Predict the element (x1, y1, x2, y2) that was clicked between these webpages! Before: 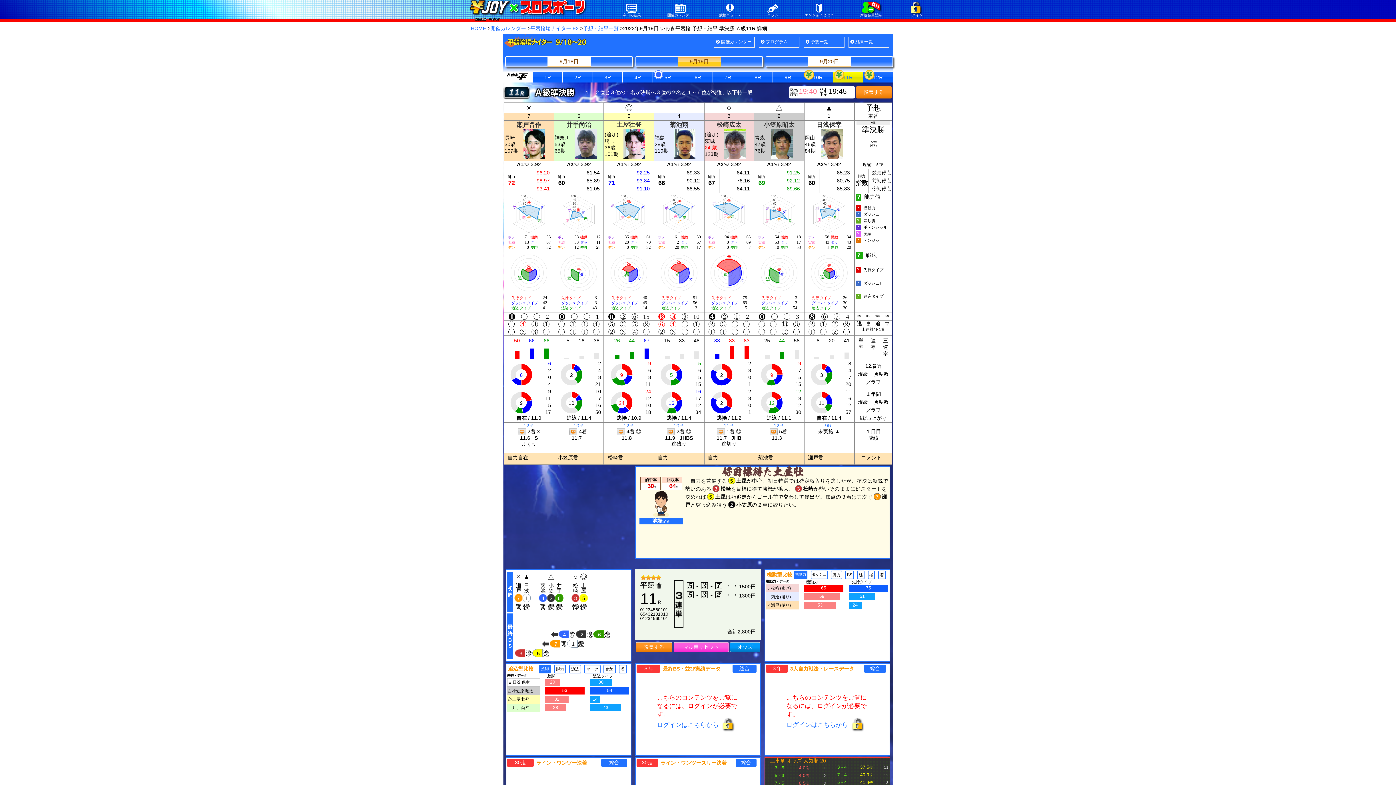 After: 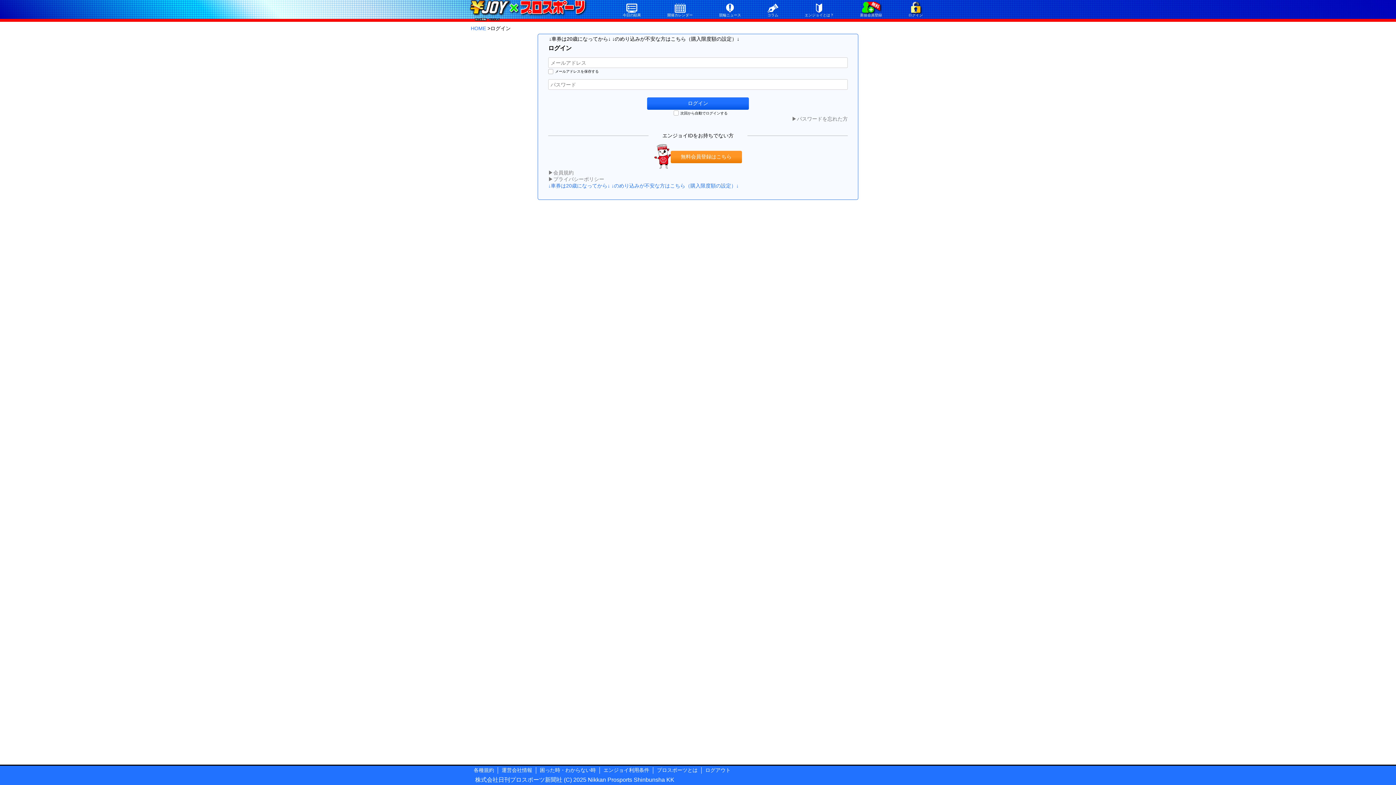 Action: label: ログイン bbox: (908, 13, 923, 17)